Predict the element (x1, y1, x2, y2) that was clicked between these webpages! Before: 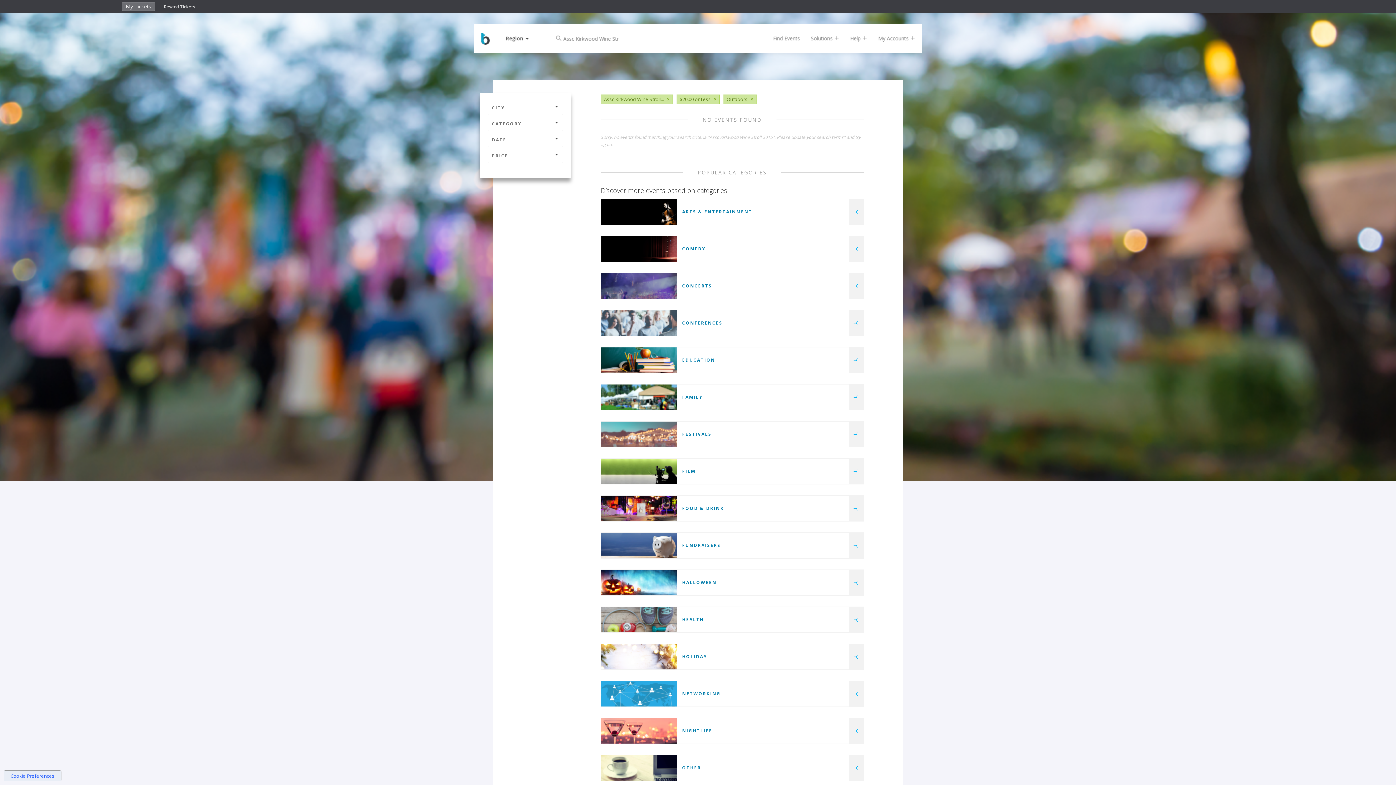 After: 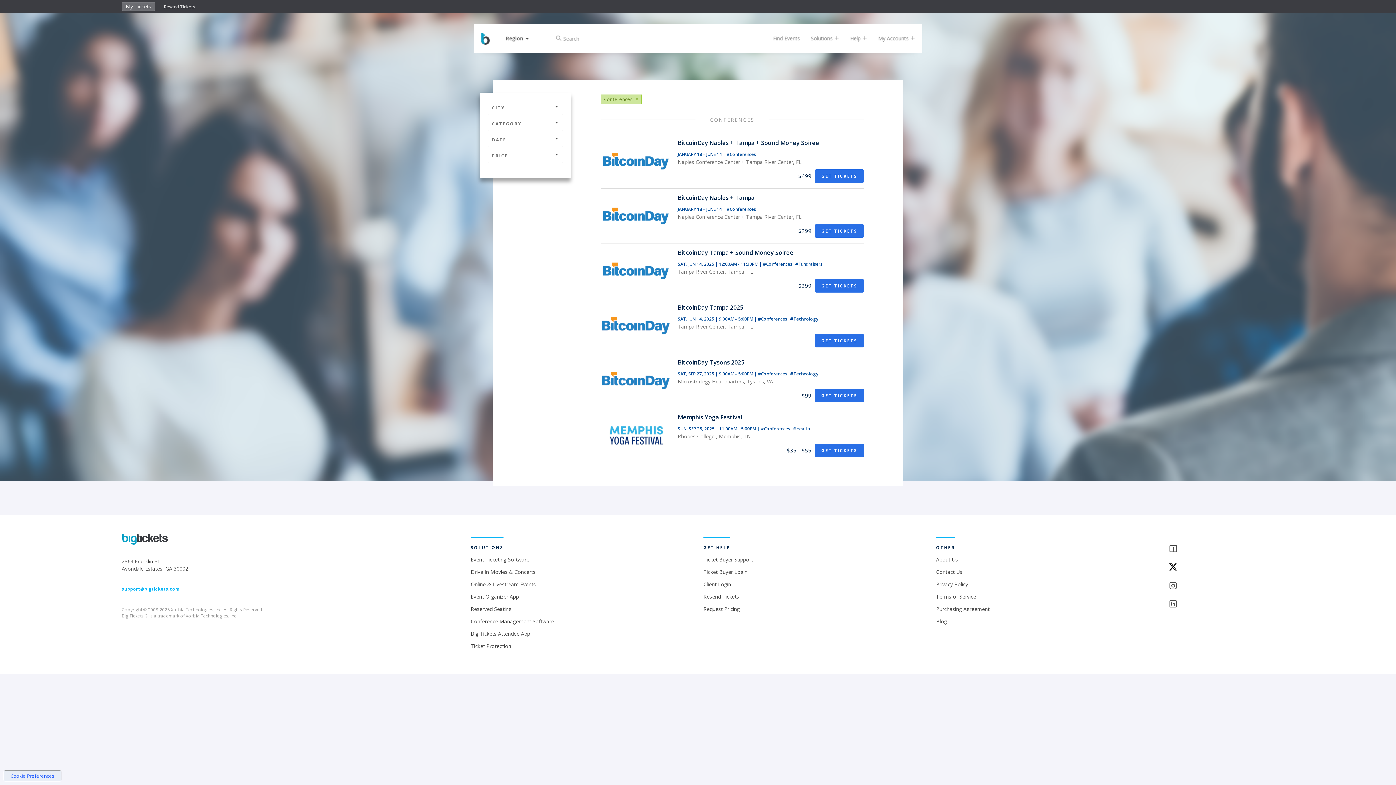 Action: bbox: (849, 310, 863, 336)